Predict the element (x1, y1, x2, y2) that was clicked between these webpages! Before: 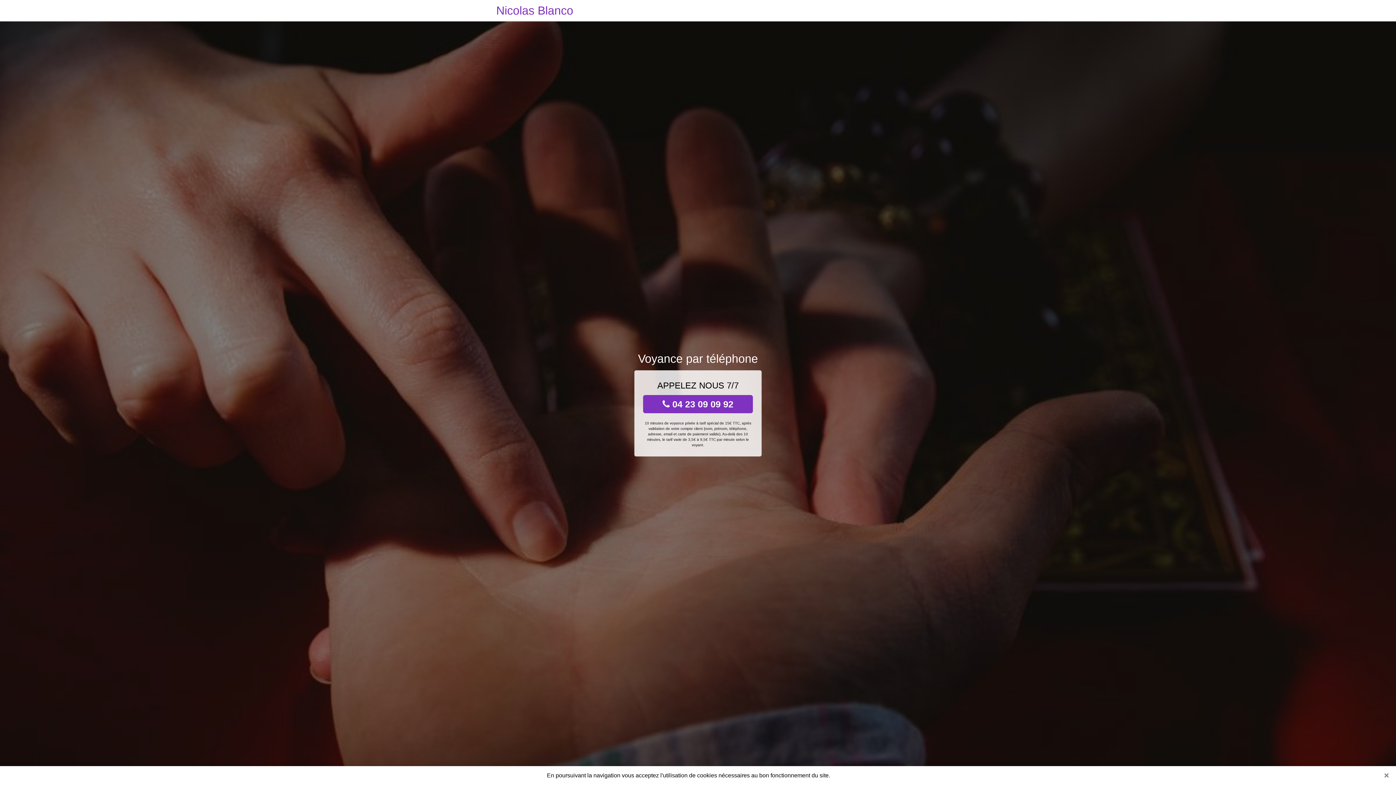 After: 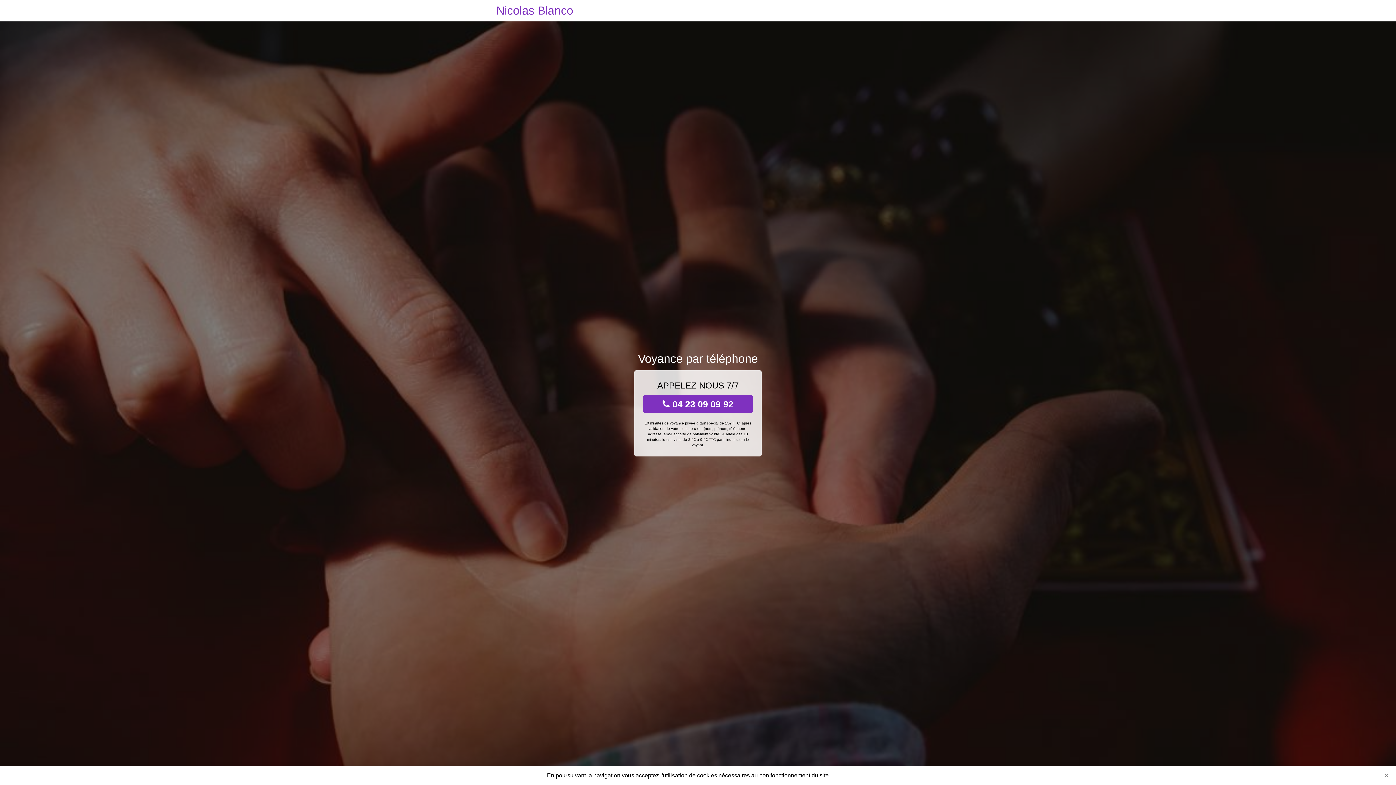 Action: label: Nicolas Blanco bbox: (496, 0, 573, 21)